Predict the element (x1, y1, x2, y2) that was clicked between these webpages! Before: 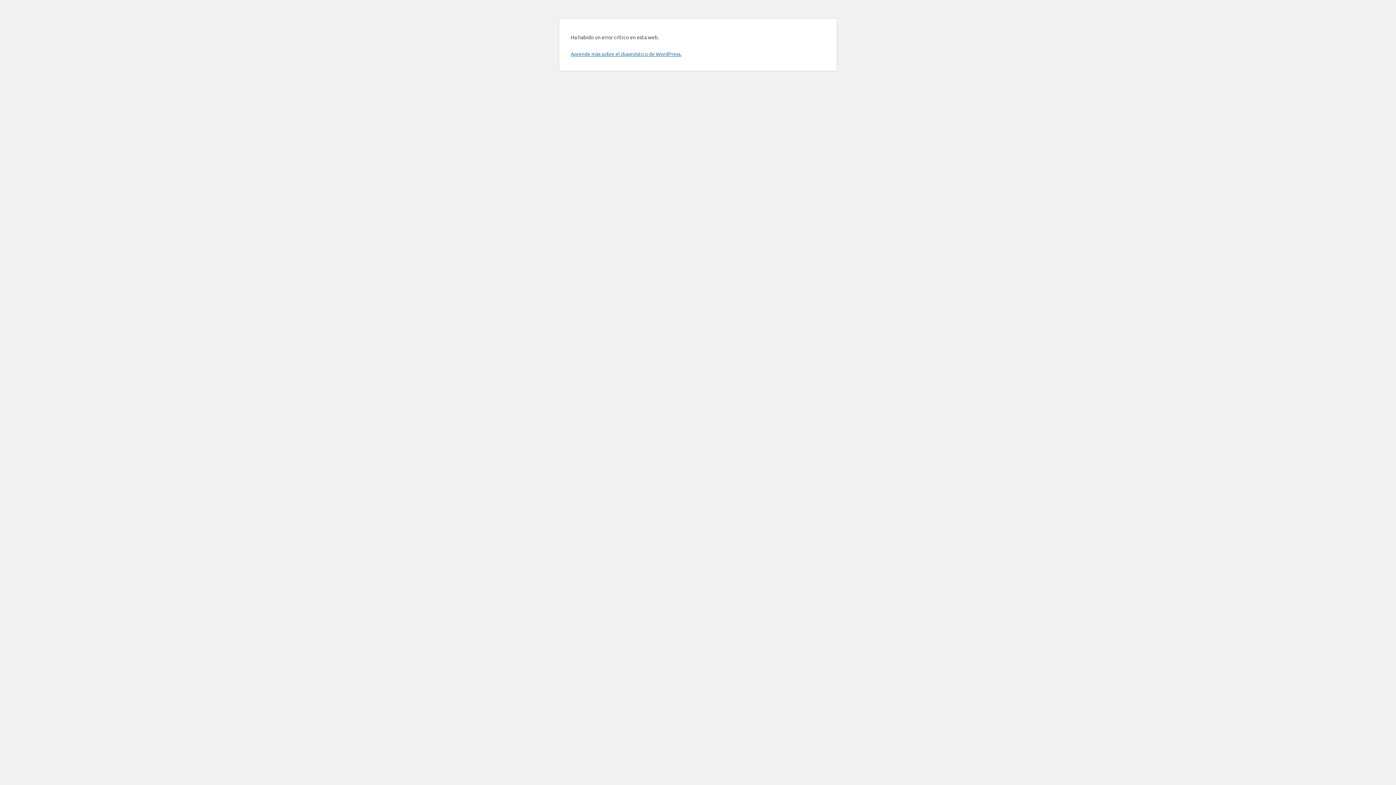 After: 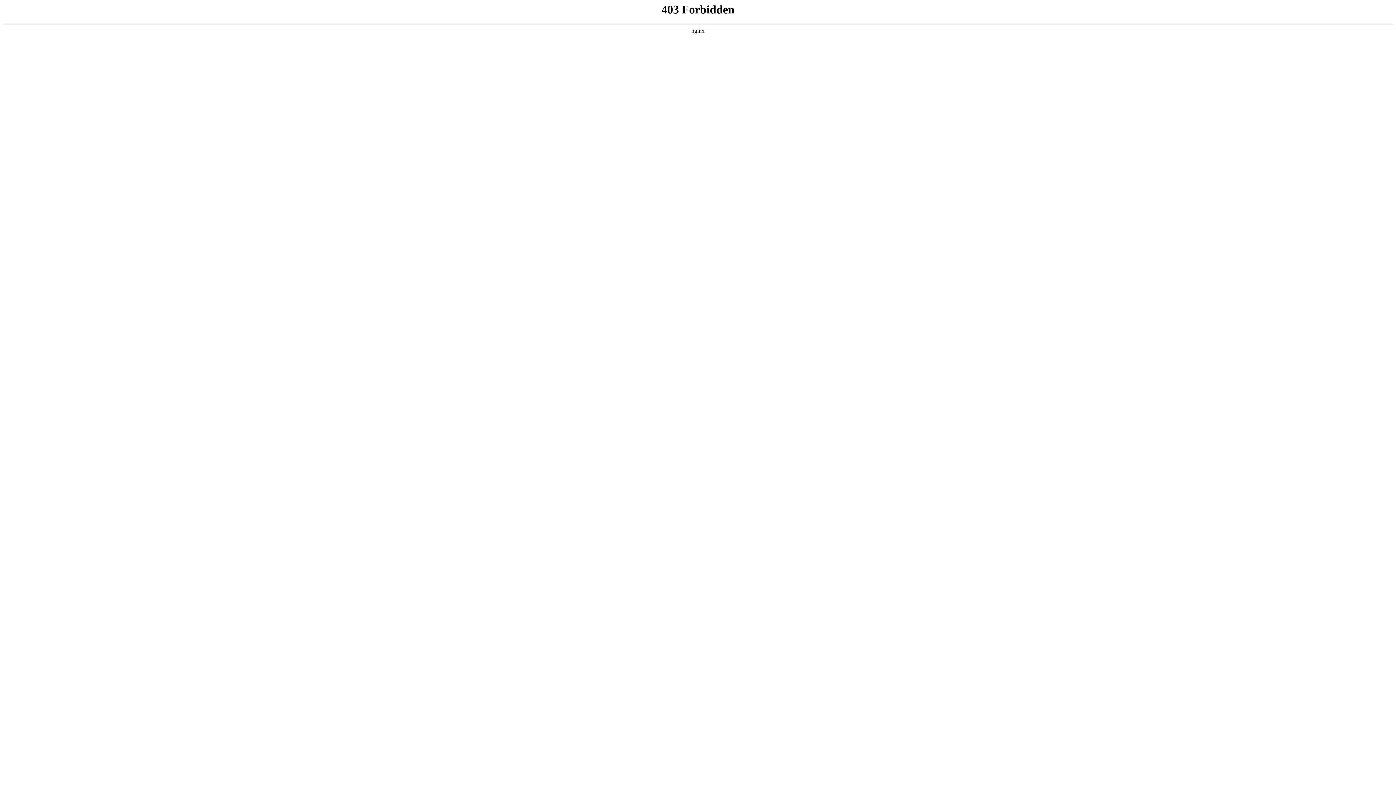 Action: bbox: (570, 50, 681, 57) label: Aprende más sobre el diagnóstico de WordPress.